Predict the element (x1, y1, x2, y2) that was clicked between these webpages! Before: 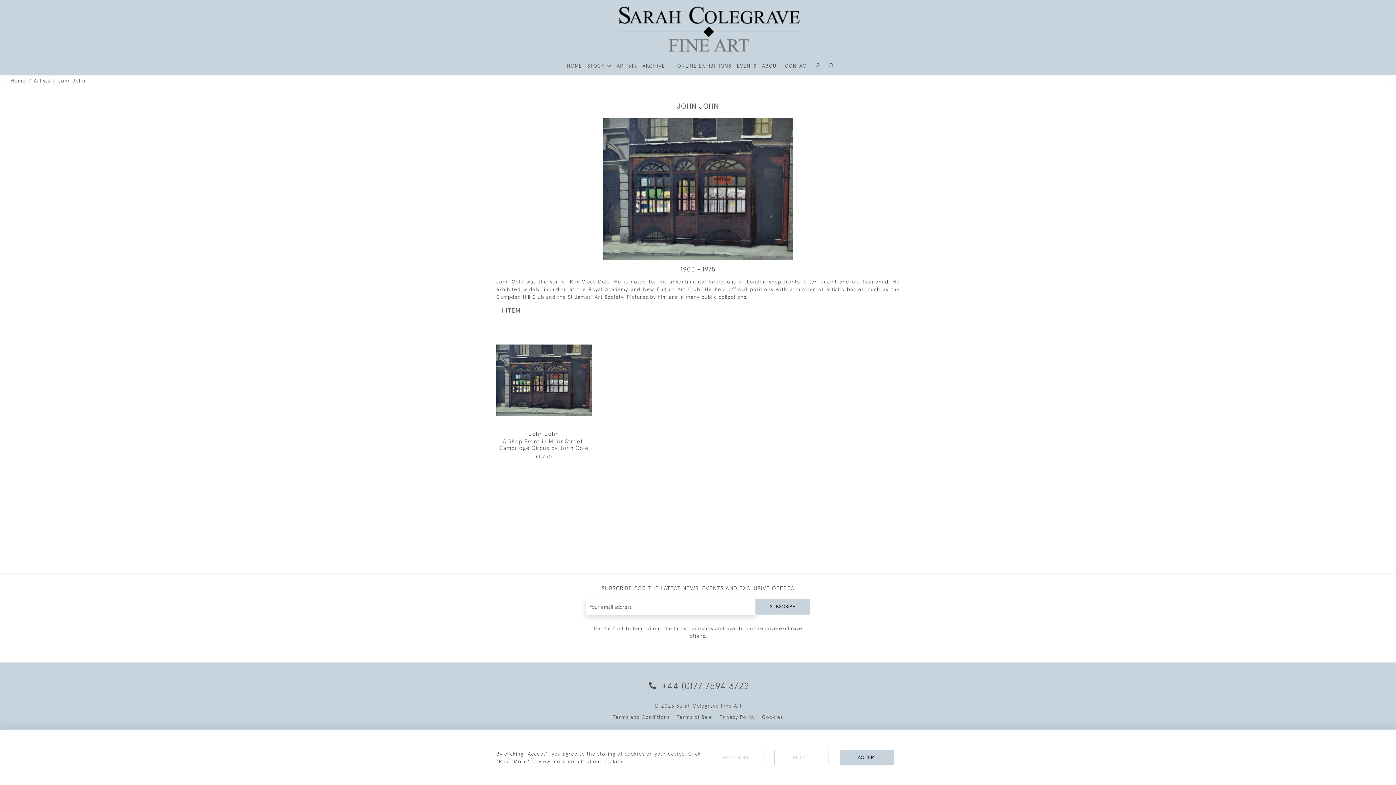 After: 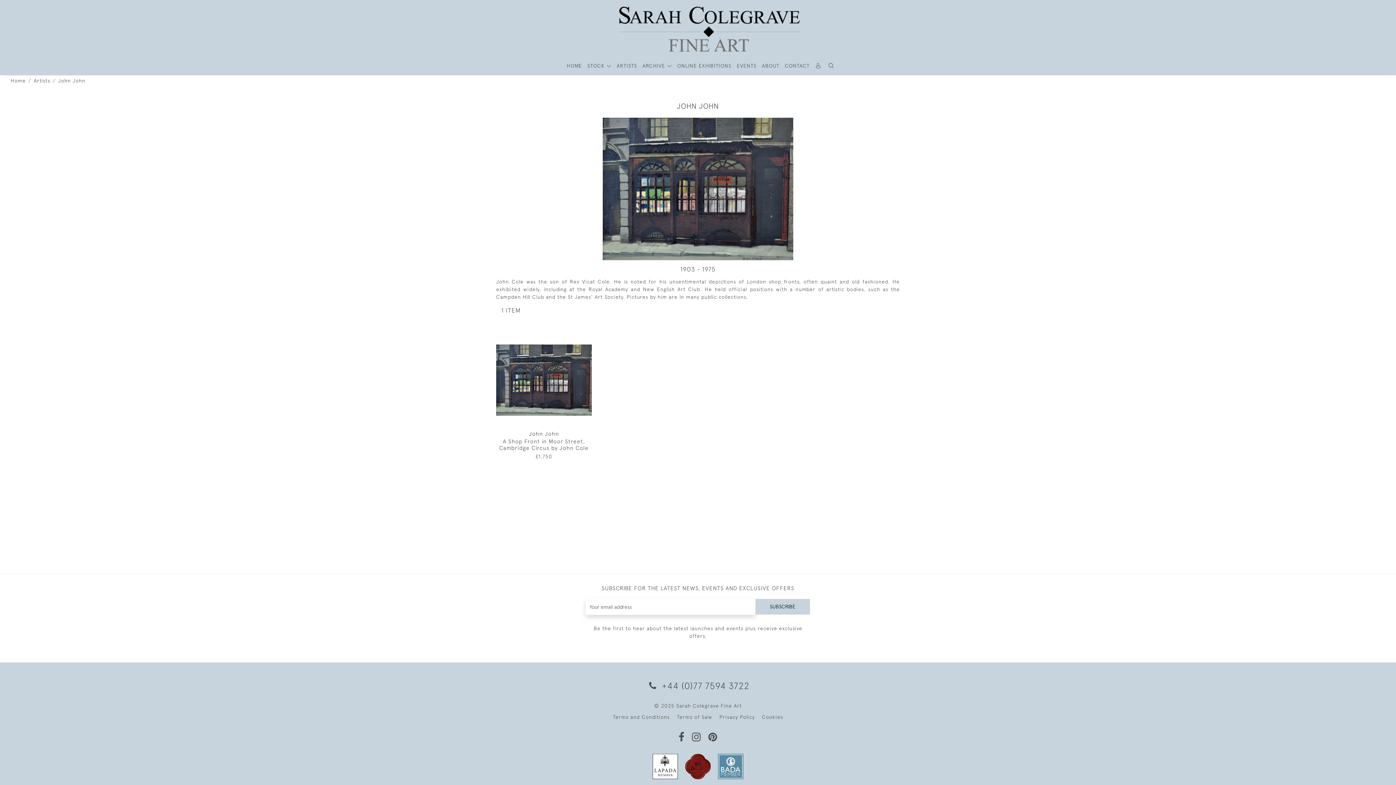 Action: bbox: (840, 750, 894, 765) label: ACCEPT